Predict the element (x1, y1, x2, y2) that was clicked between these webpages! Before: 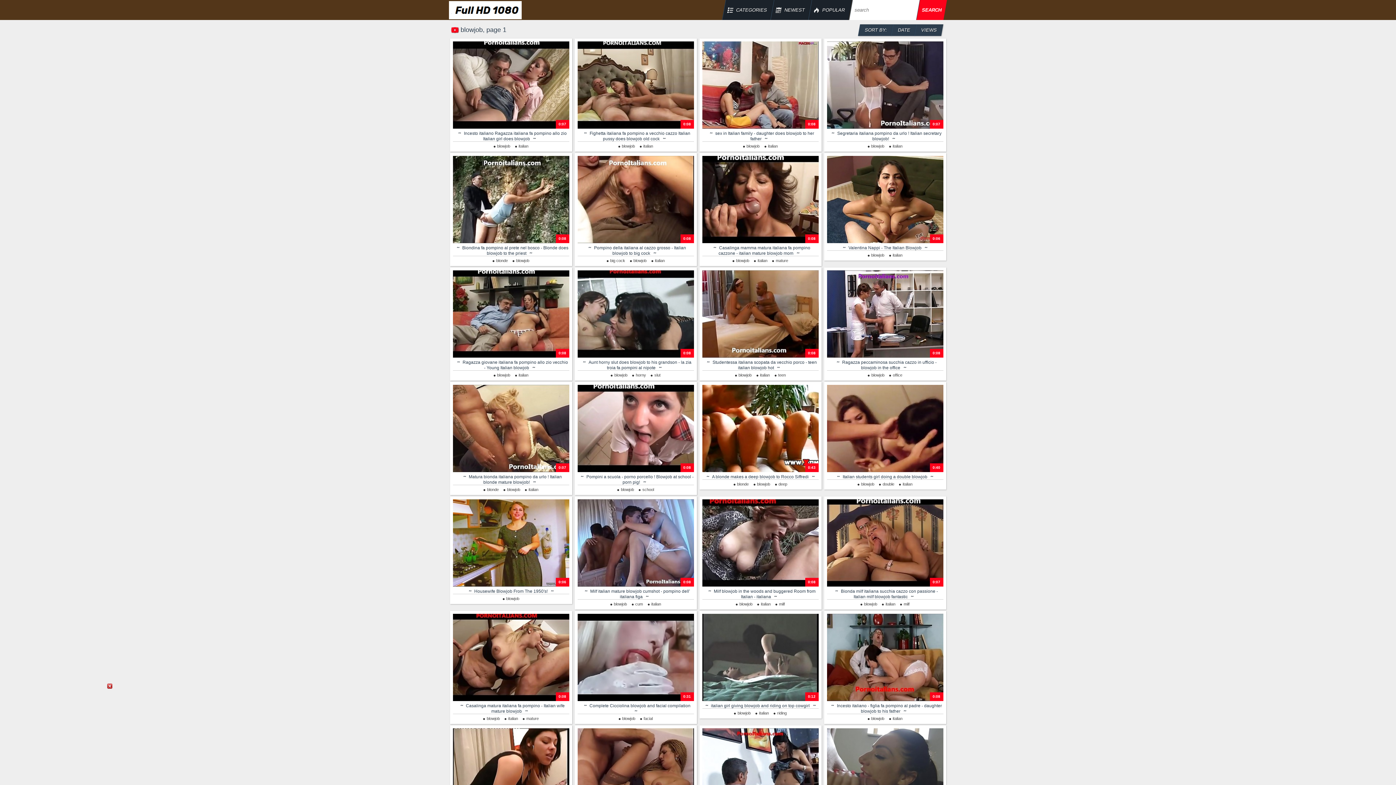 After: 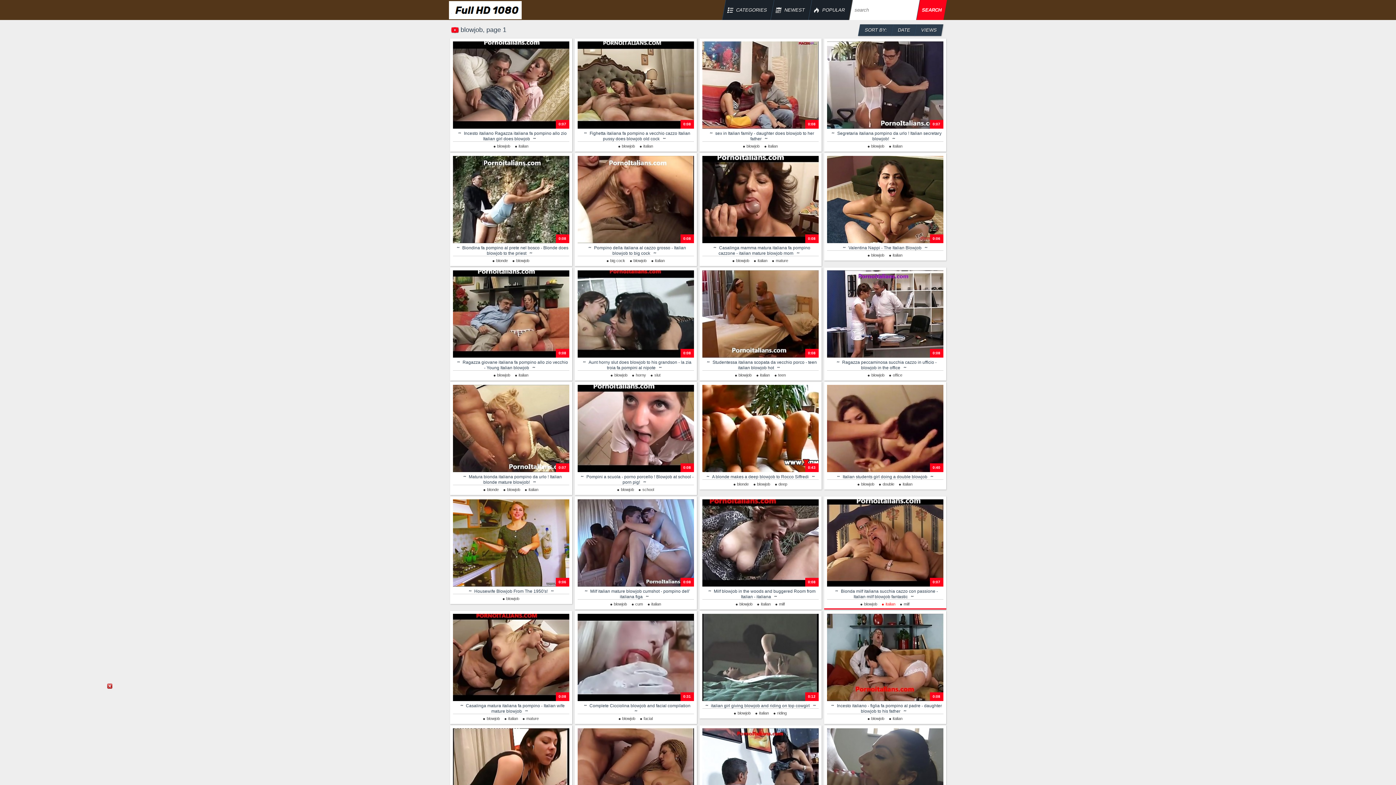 Action: bbox: (880, 602, 895, 606) label: italian